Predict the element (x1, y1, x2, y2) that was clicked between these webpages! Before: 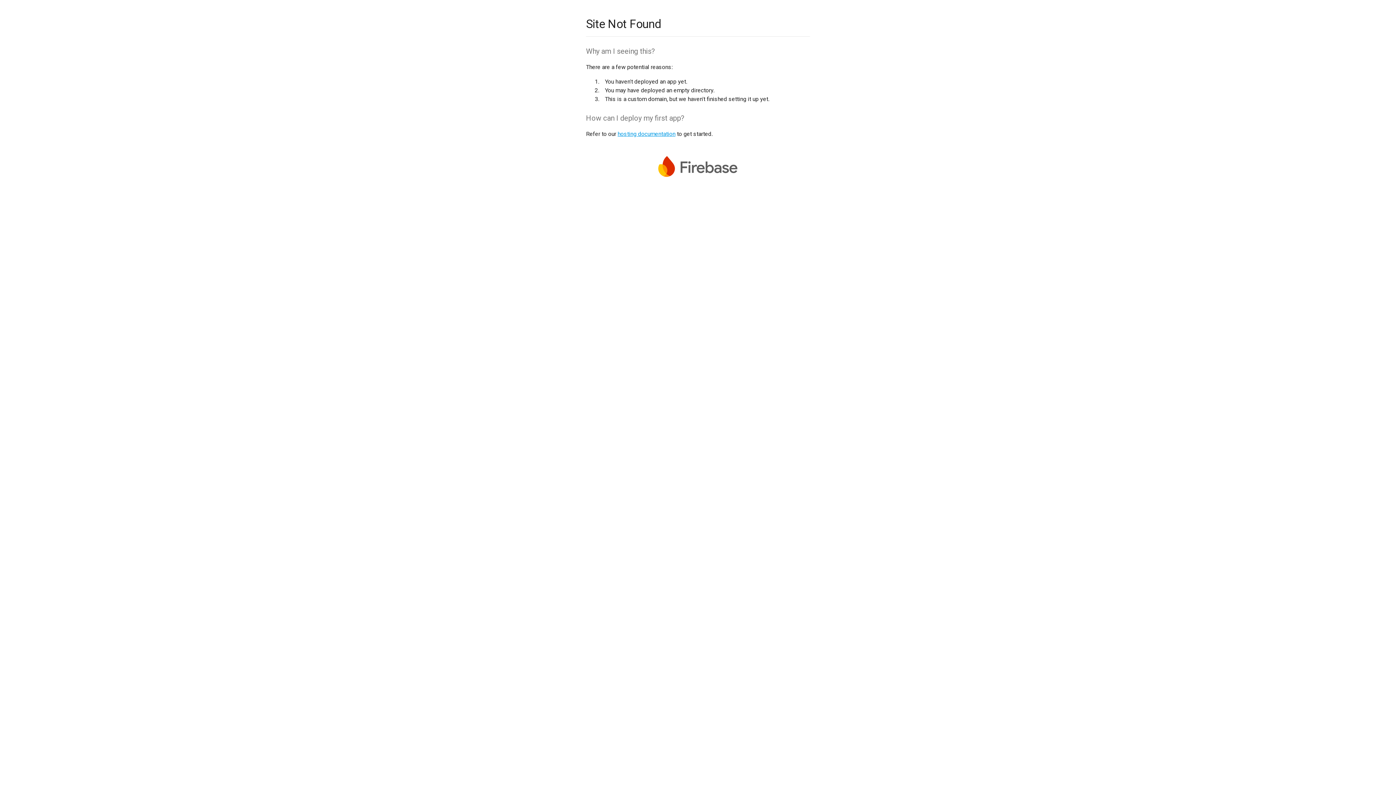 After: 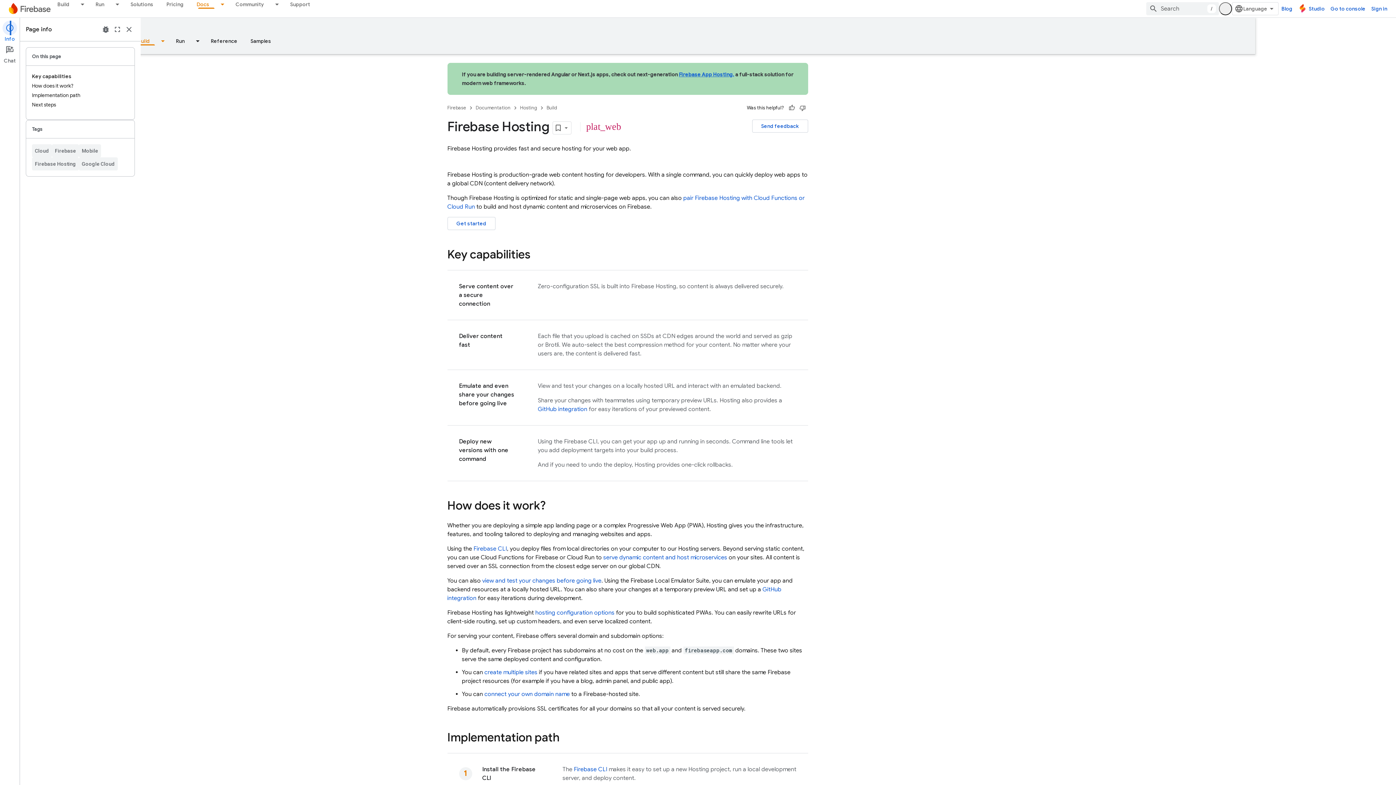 Action: bbox: (617, 130, 675, 137) label: hosting documentation